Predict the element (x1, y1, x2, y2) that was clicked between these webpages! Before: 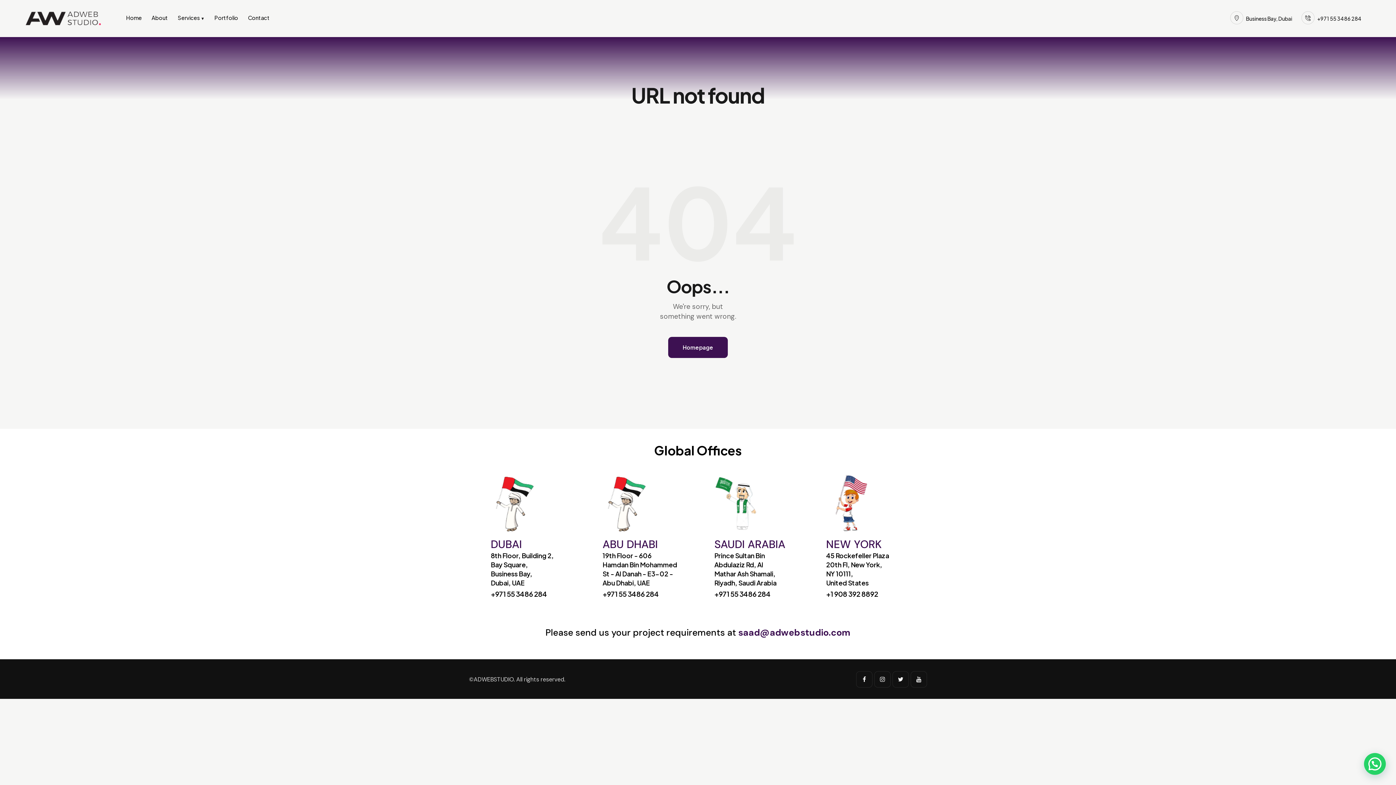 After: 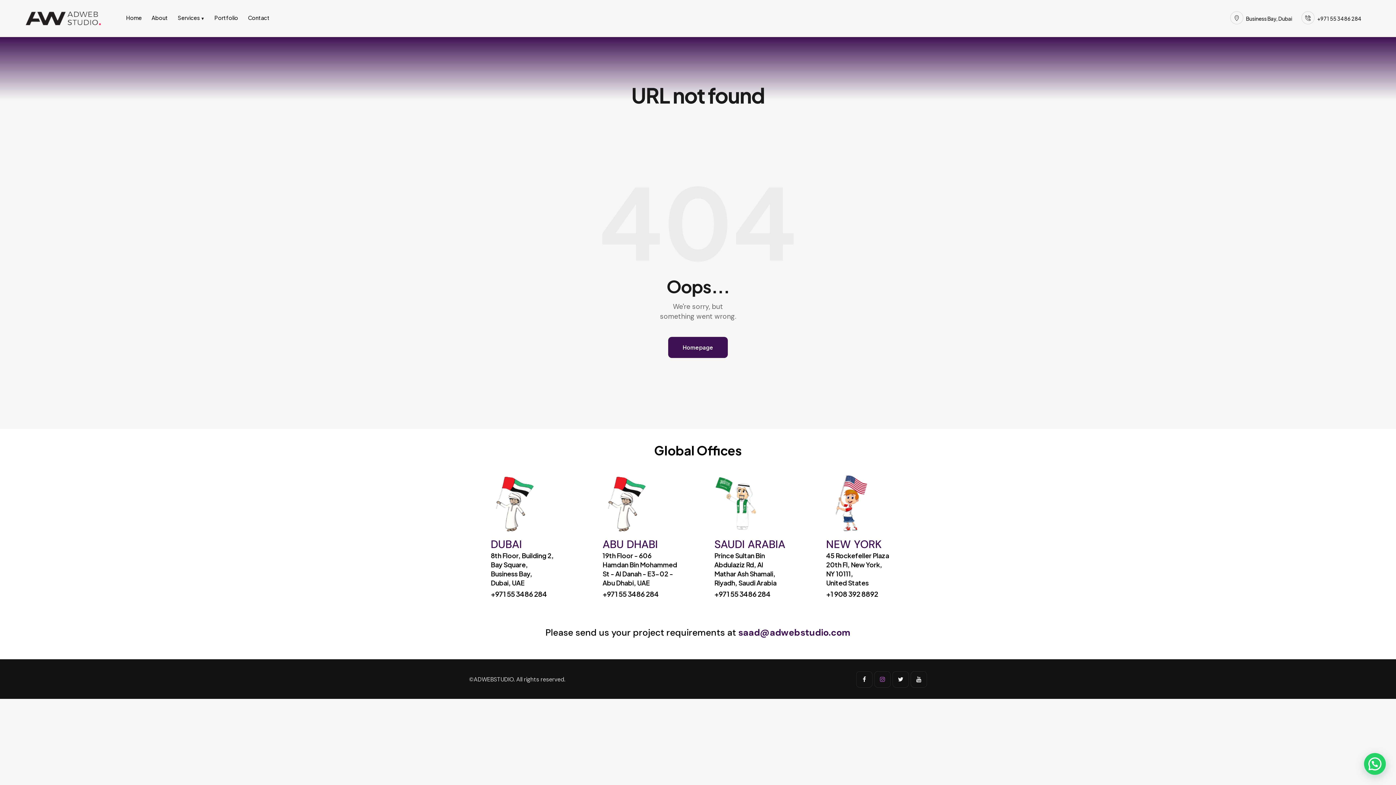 Action: bbox: (874, 671, 890, 687)